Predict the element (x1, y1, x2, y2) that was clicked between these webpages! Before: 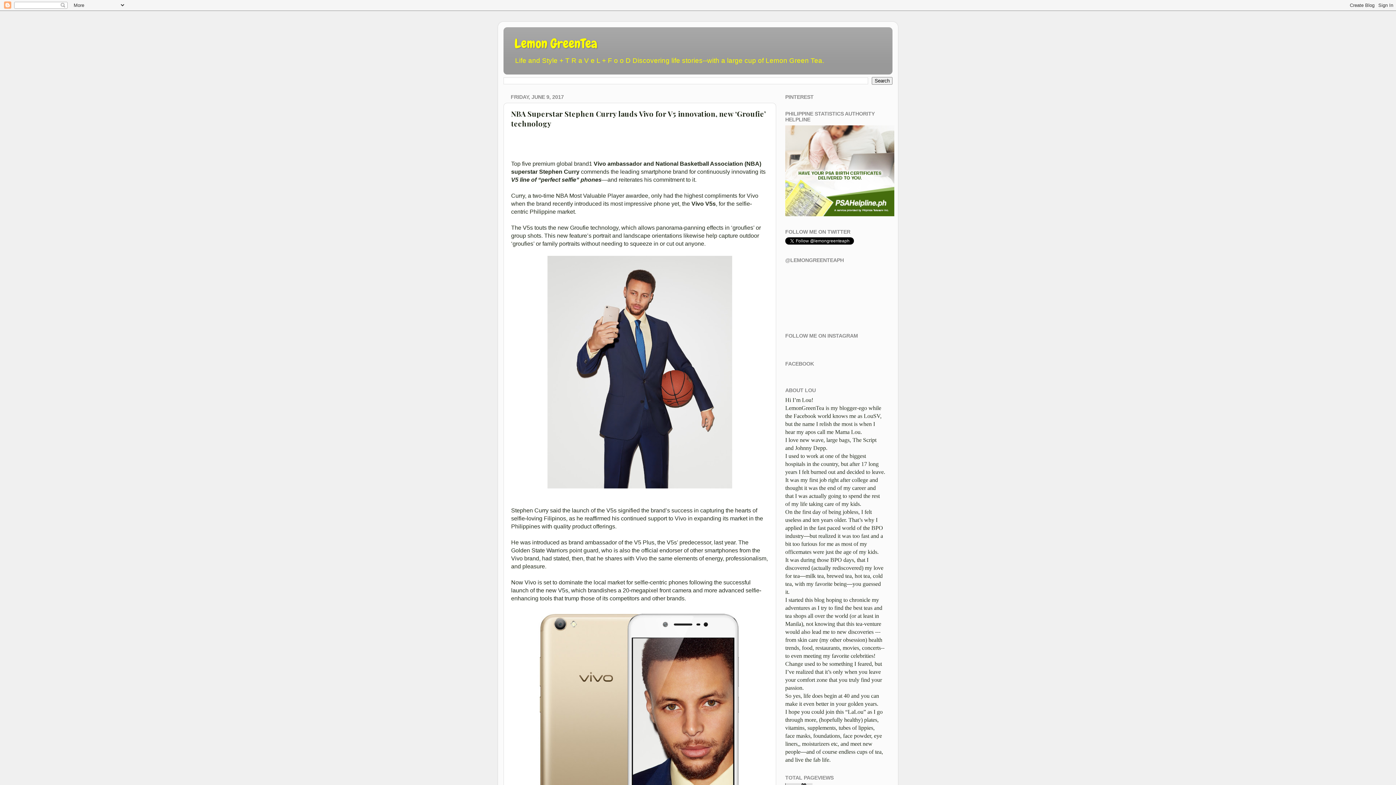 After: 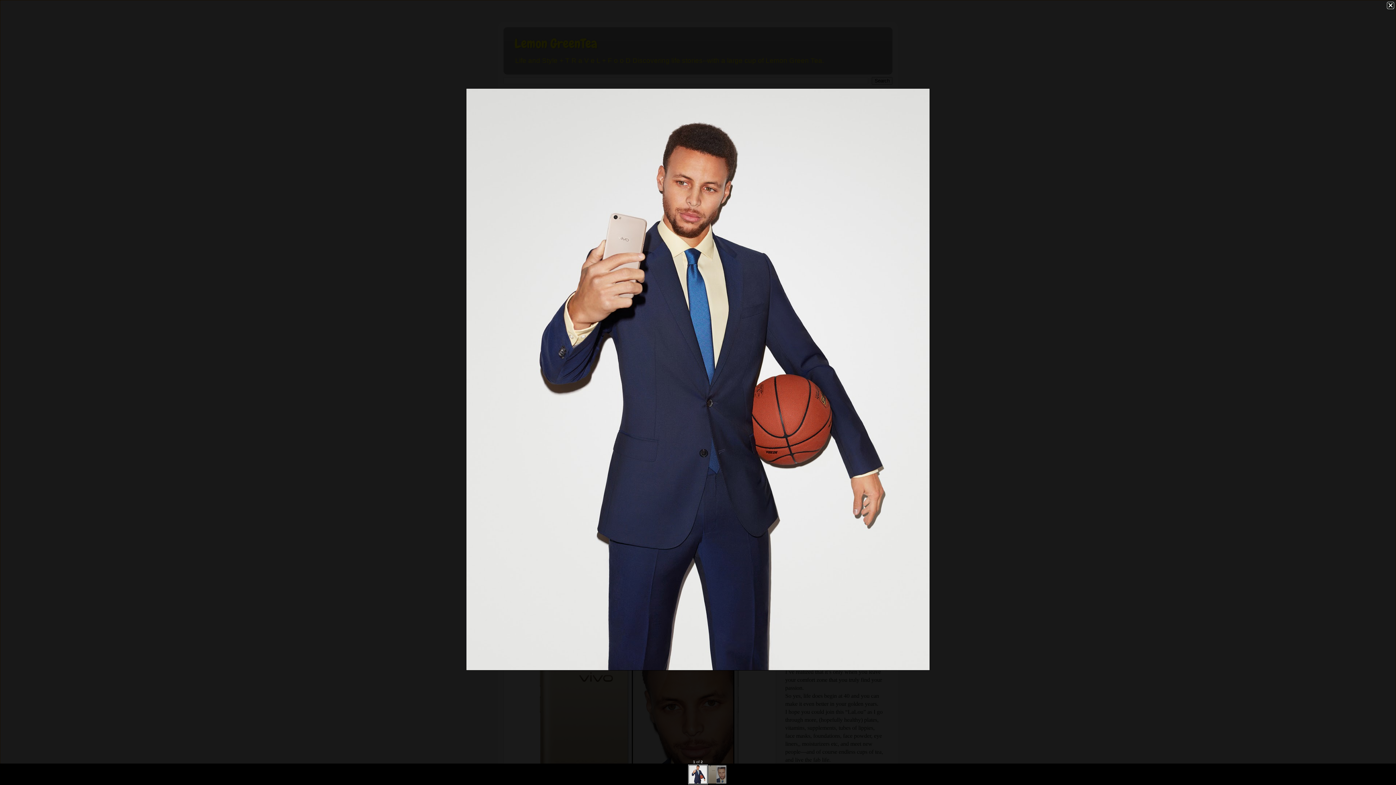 Action: bbox: (547, 483, 732, 489)